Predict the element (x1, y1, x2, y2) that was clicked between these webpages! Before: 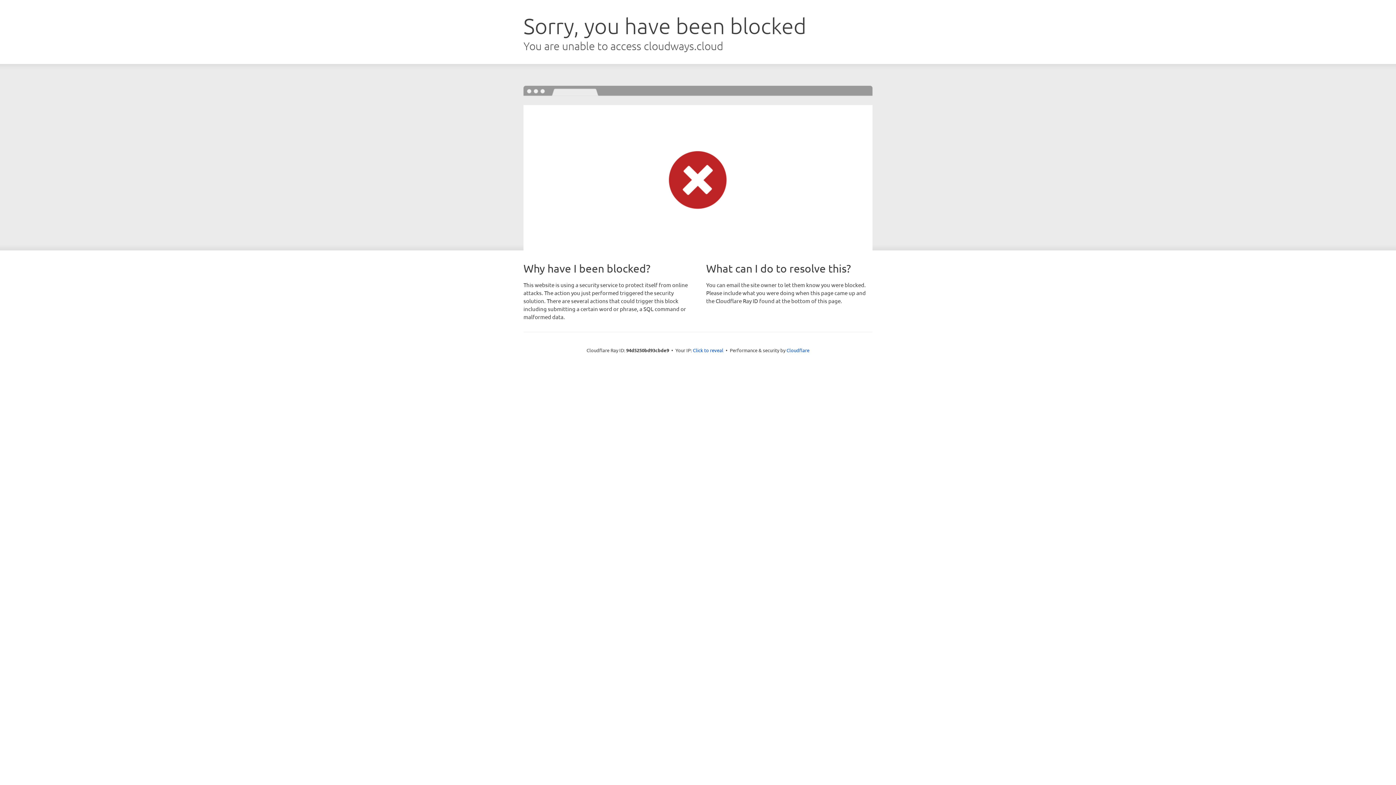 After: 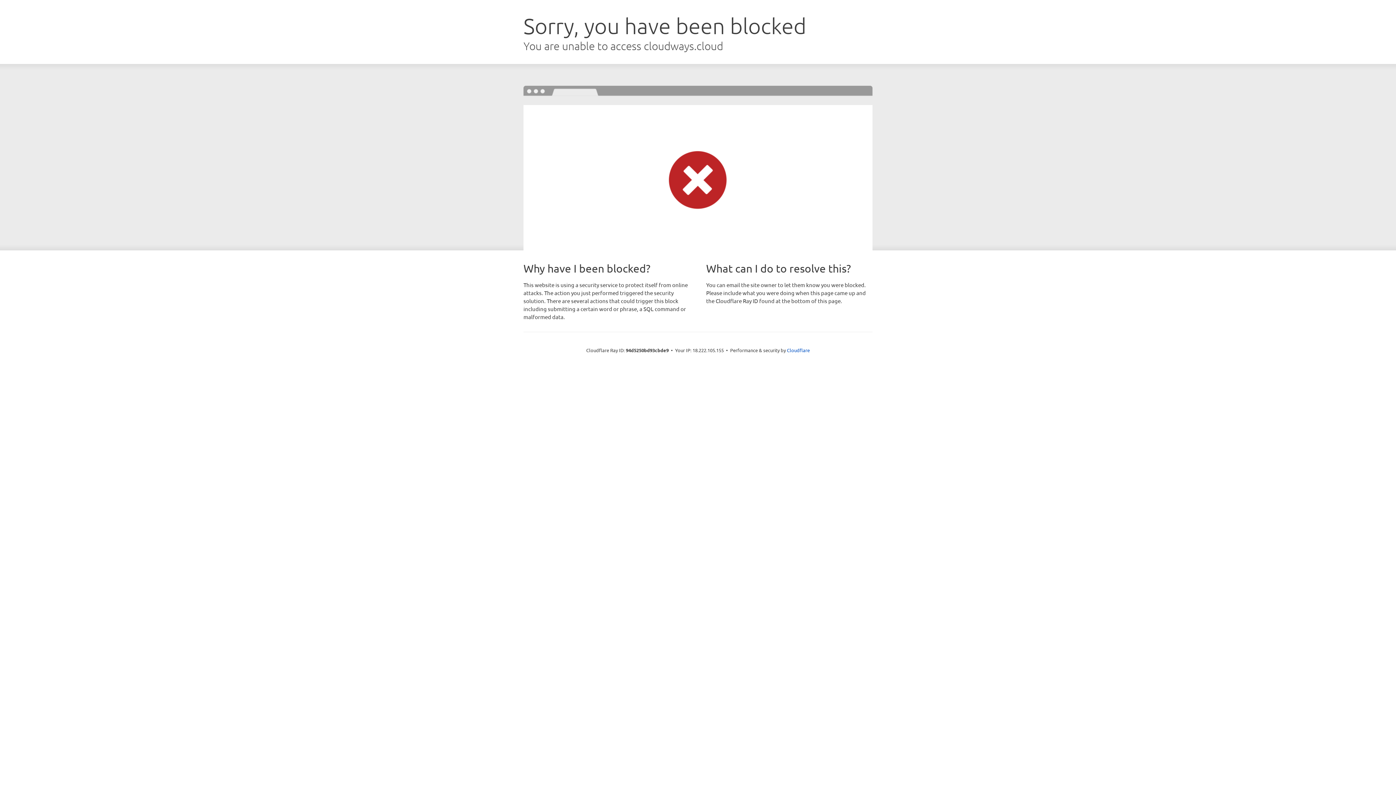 Action: label: Click to reveal bbox: (693, 346, 723, 353)